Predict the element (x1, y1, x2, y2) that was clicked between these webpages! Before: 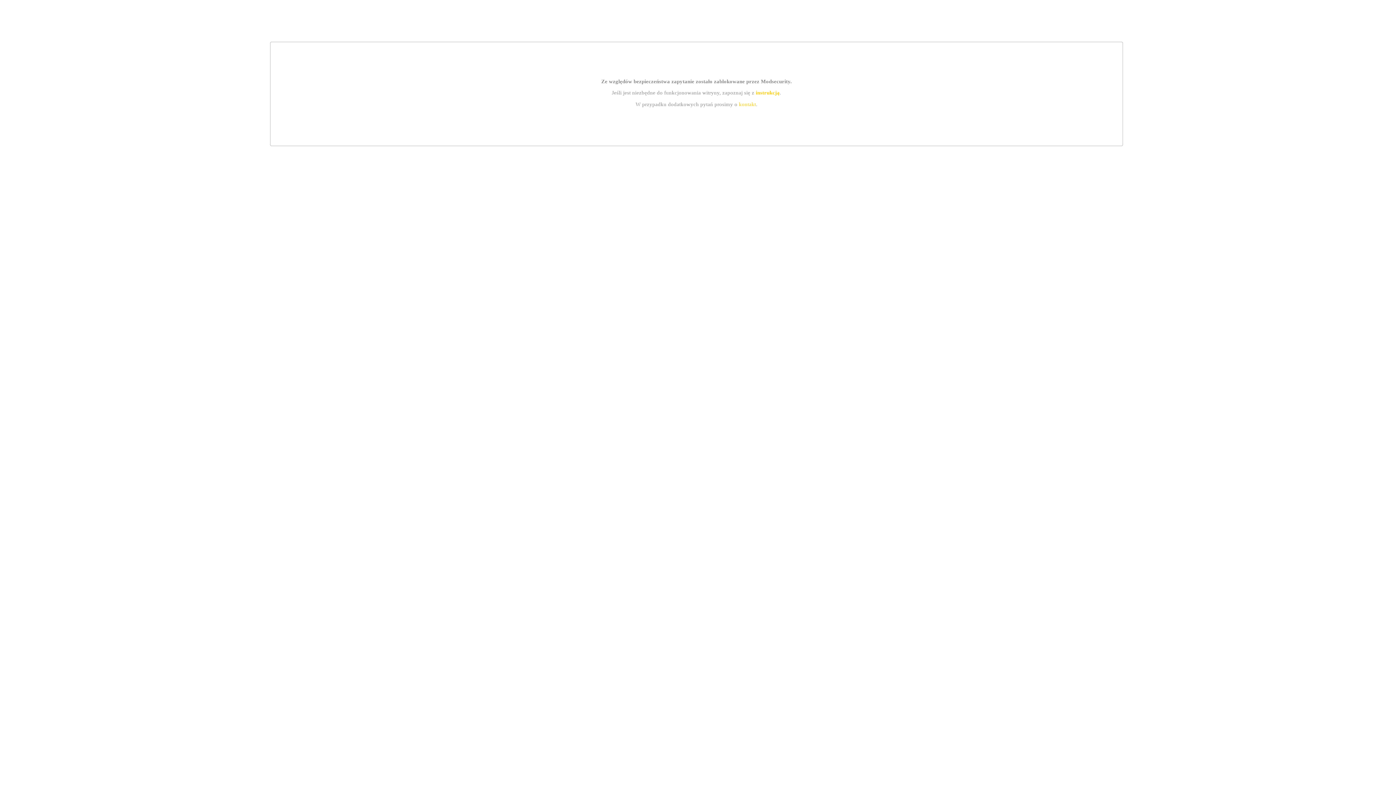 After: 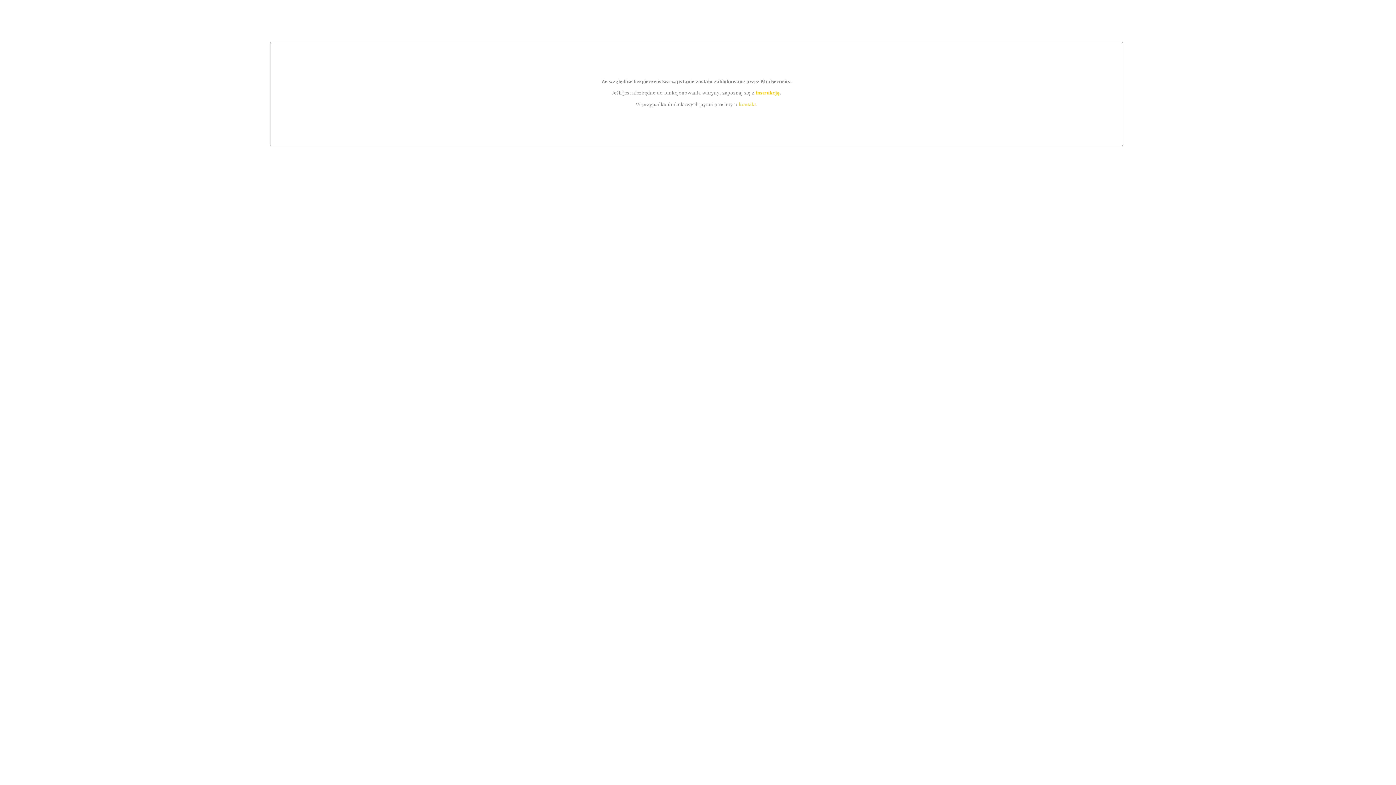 Action: label: kontakt bbox: (739, 101, 756, 107)